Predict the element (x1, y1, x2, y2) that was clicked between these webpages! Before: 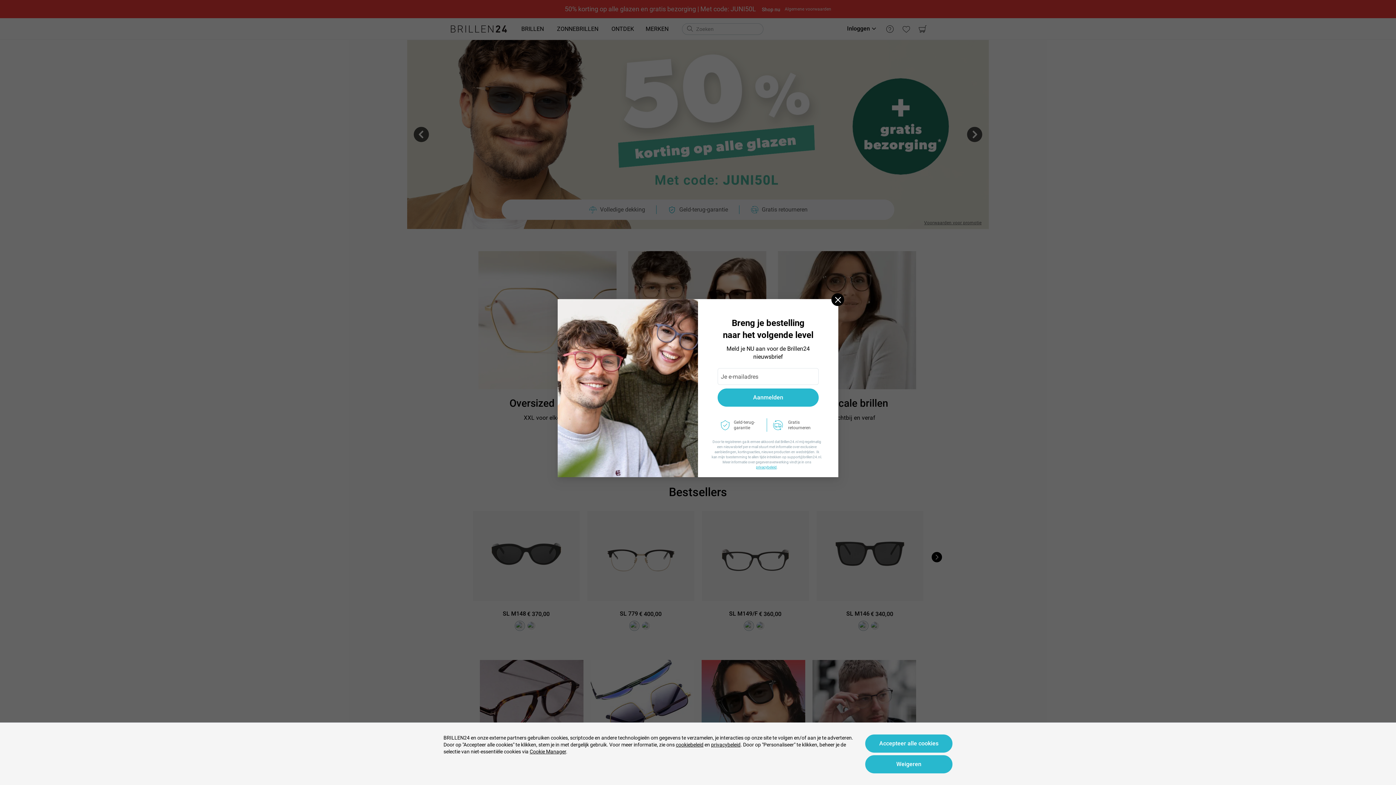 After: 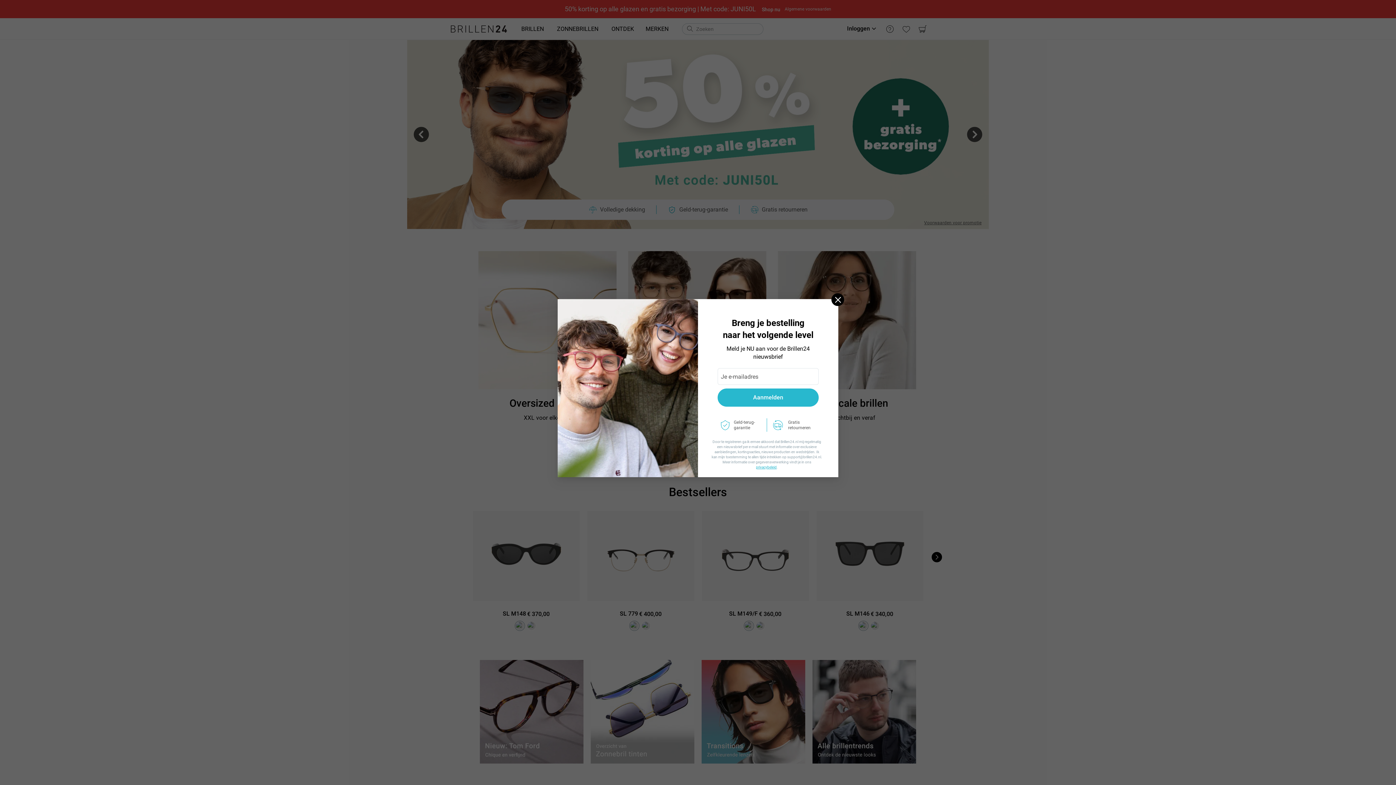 Action: bbox: (865, 755, 952, 773) label: Weigeren